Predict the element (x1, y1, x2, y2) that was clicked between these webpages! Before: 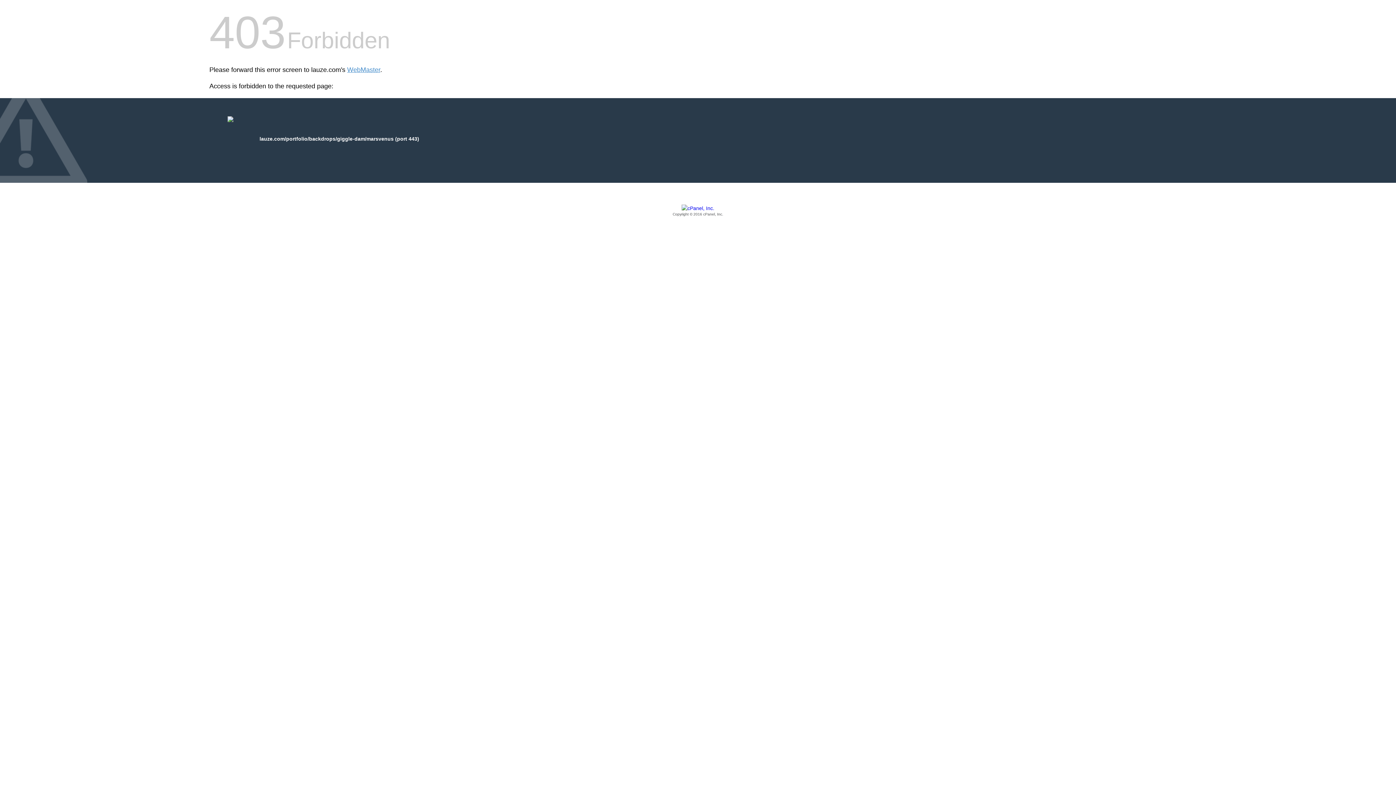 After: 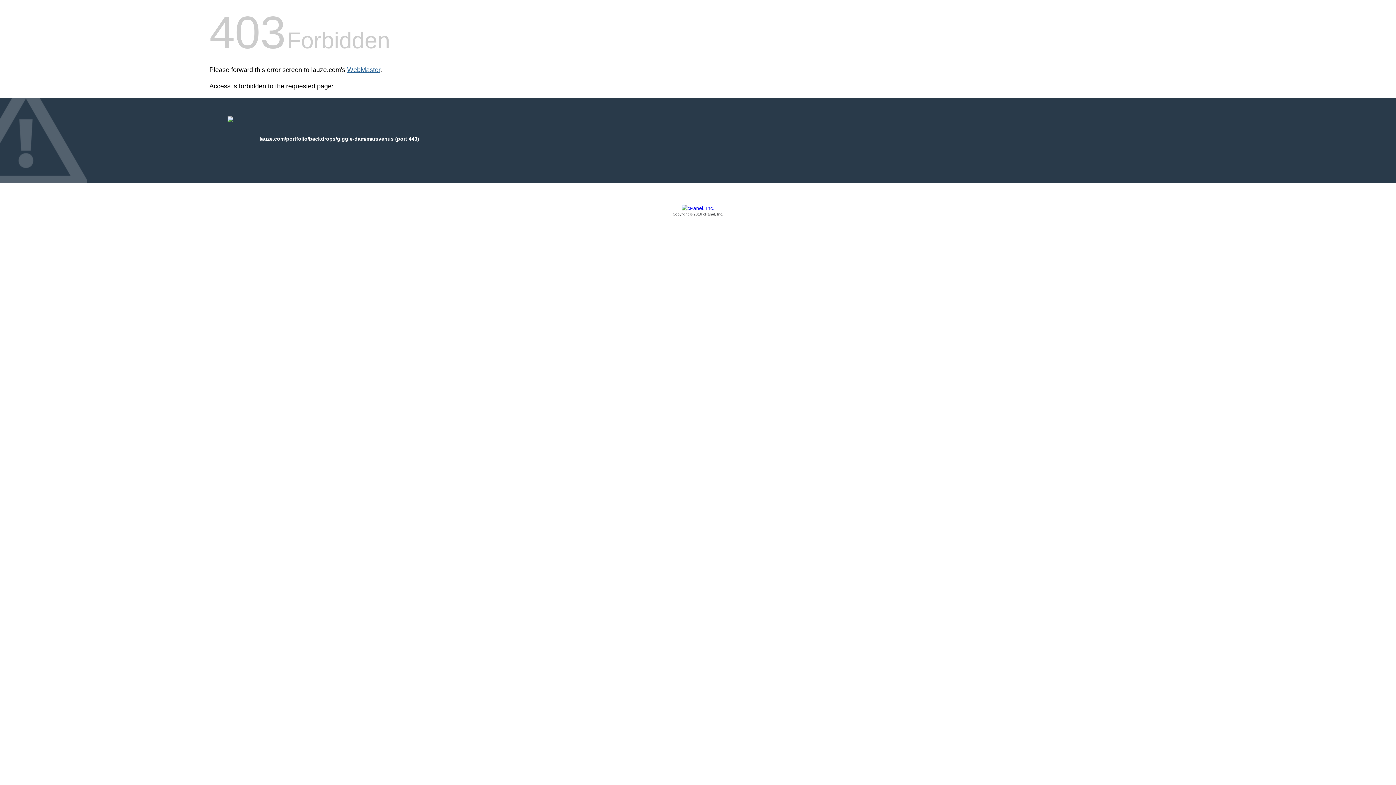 Action: bbox: (347, 66, 380, 73) label: WebMaster